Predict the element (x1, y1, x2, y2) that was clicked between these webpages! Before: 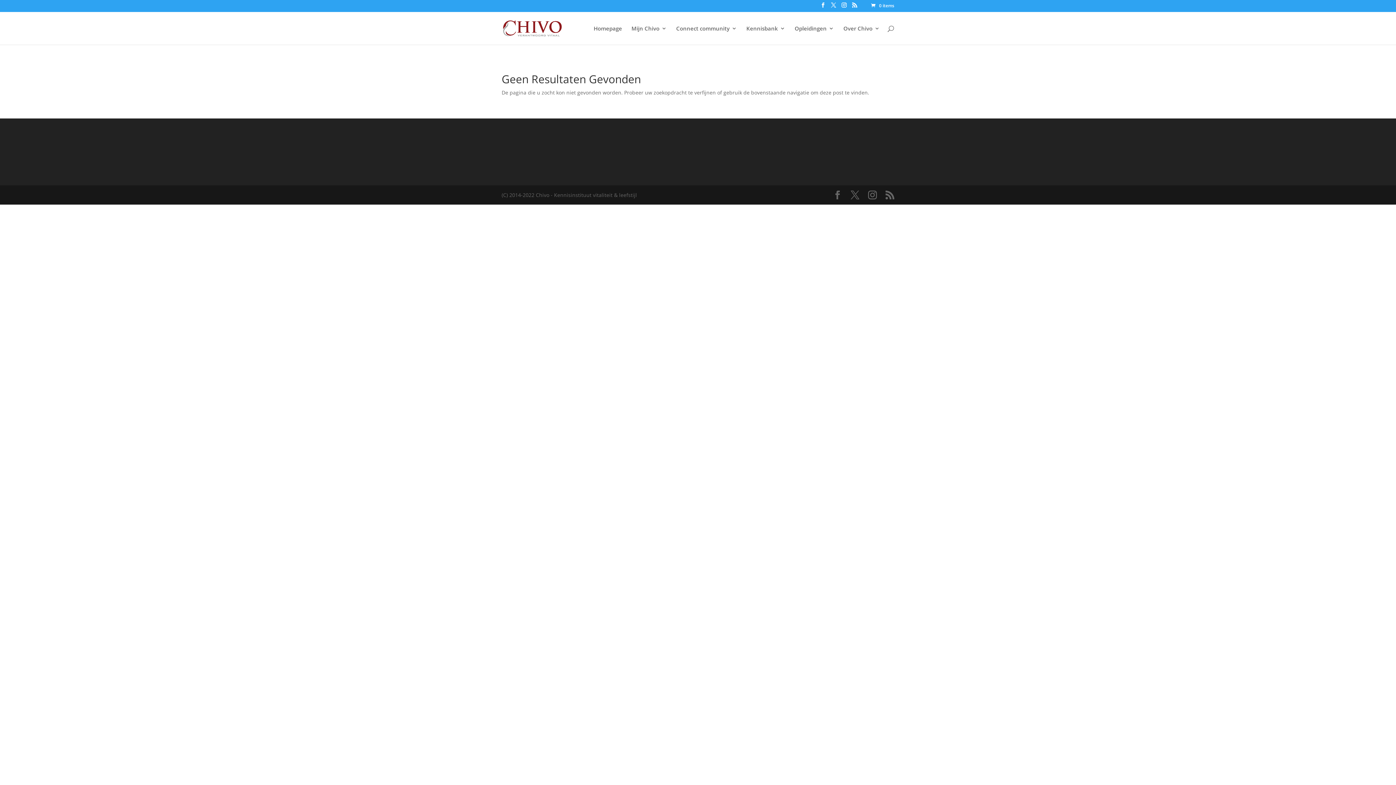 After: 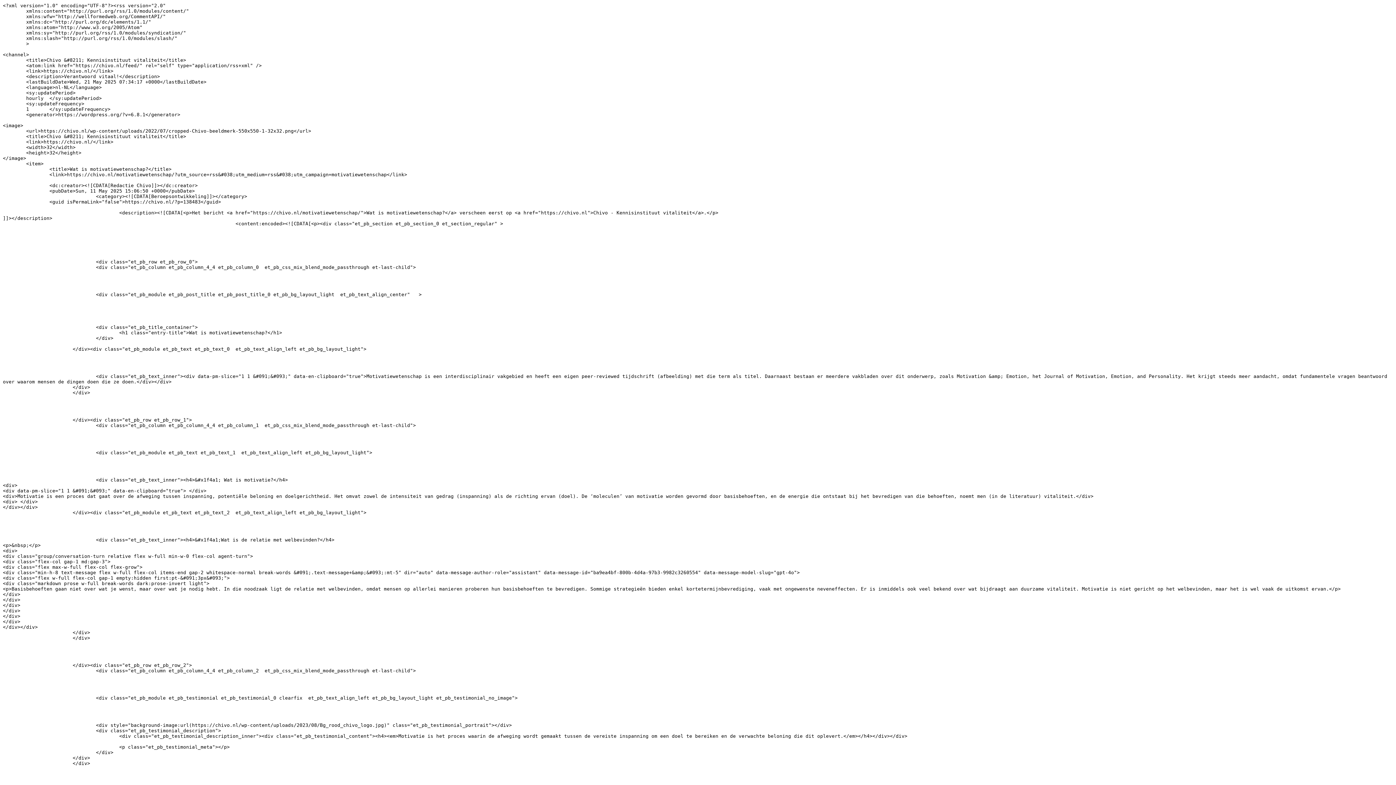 Action: bbox: (852, 2, 857, 11)